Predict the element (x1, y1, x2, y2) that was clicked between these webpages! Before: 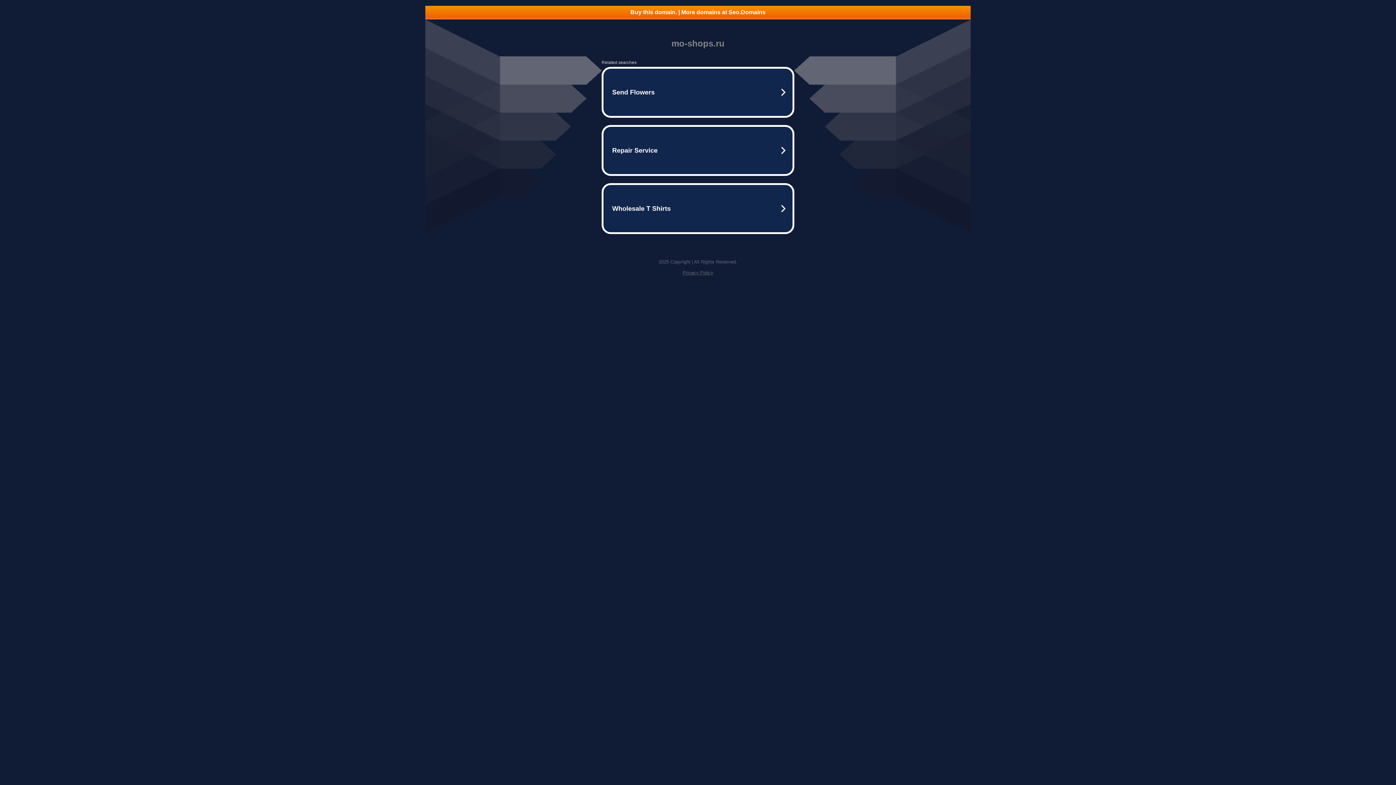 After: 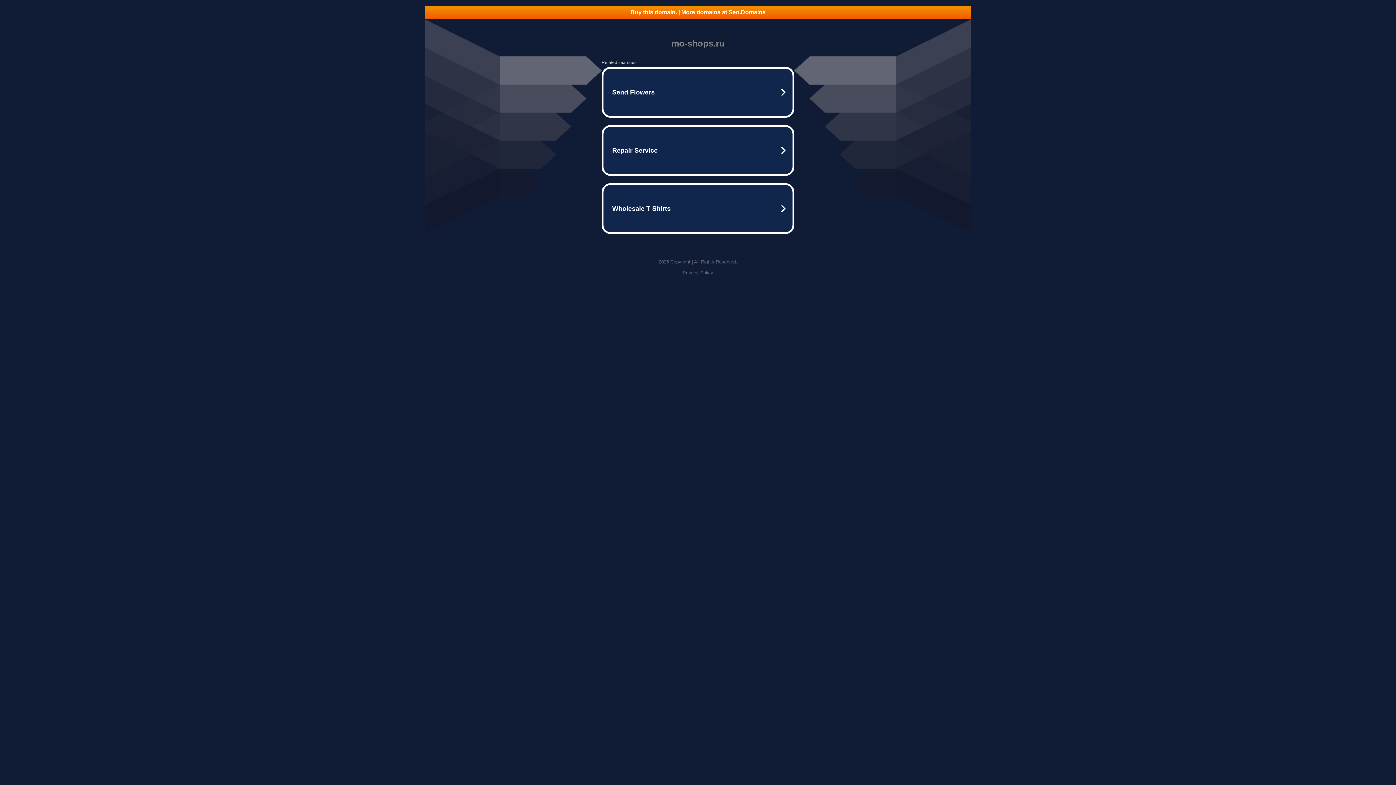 Action: label: Buy this domain. | More domains at Seo.Domains bbox: (425, 5, 970, 18)